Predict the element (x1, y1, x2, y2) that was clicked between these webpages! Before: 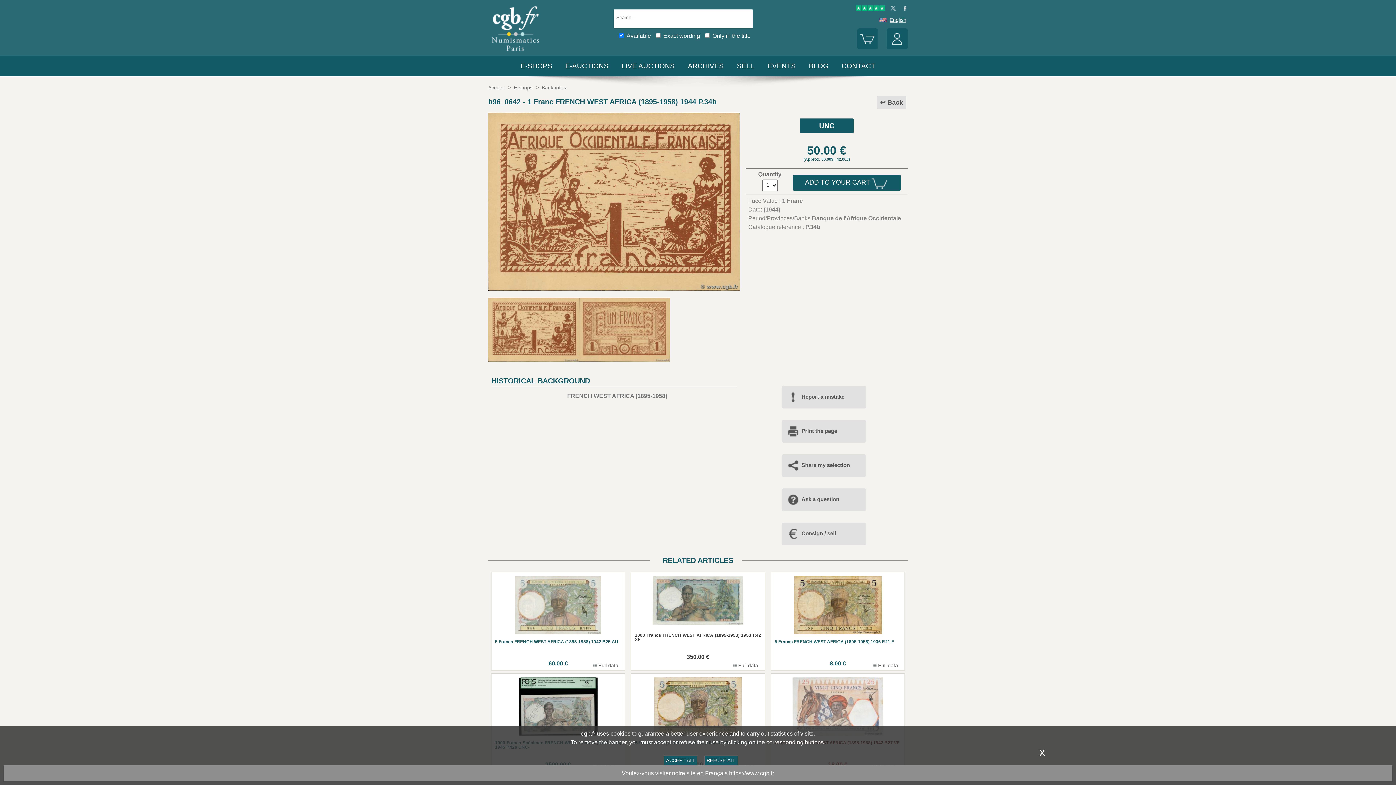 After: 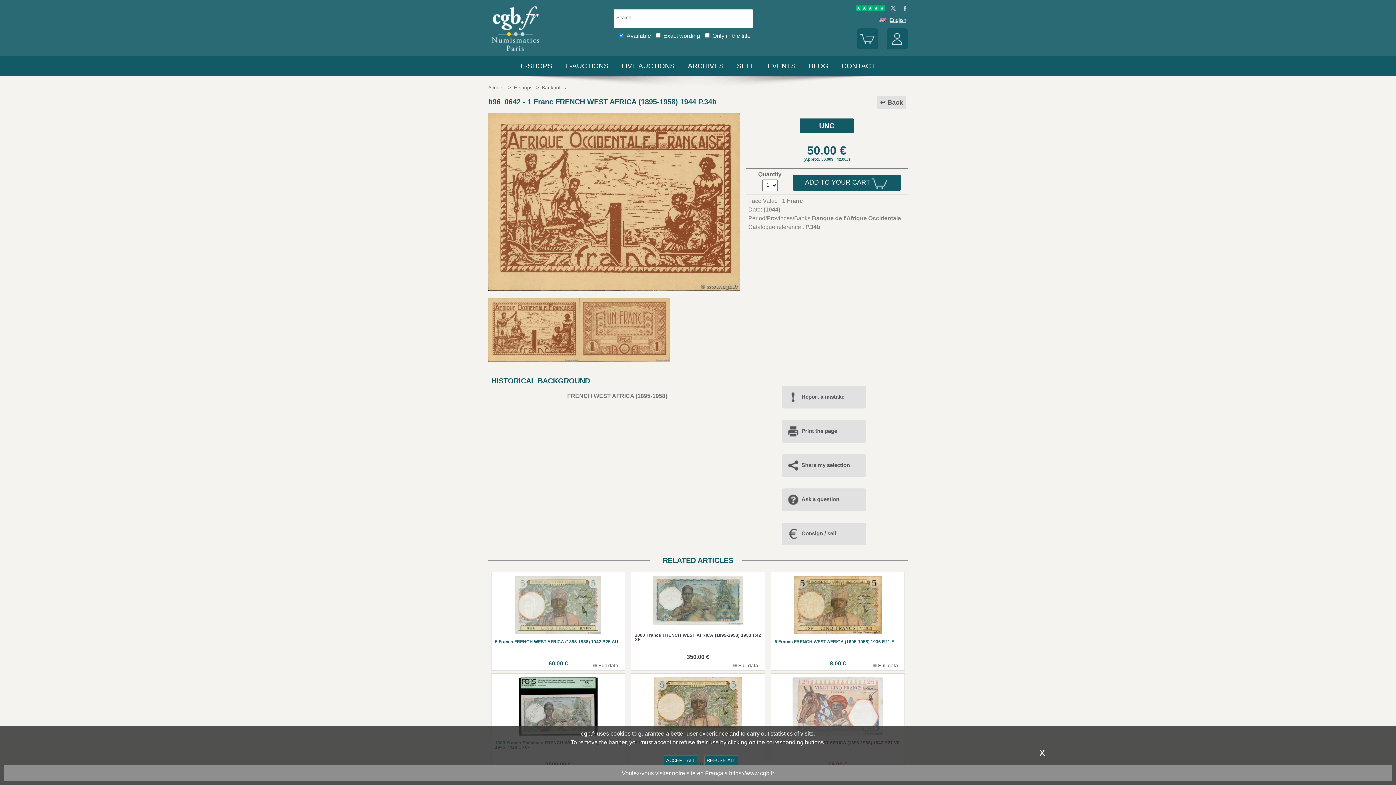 Action: bbox: (855, 6, 885, 12)